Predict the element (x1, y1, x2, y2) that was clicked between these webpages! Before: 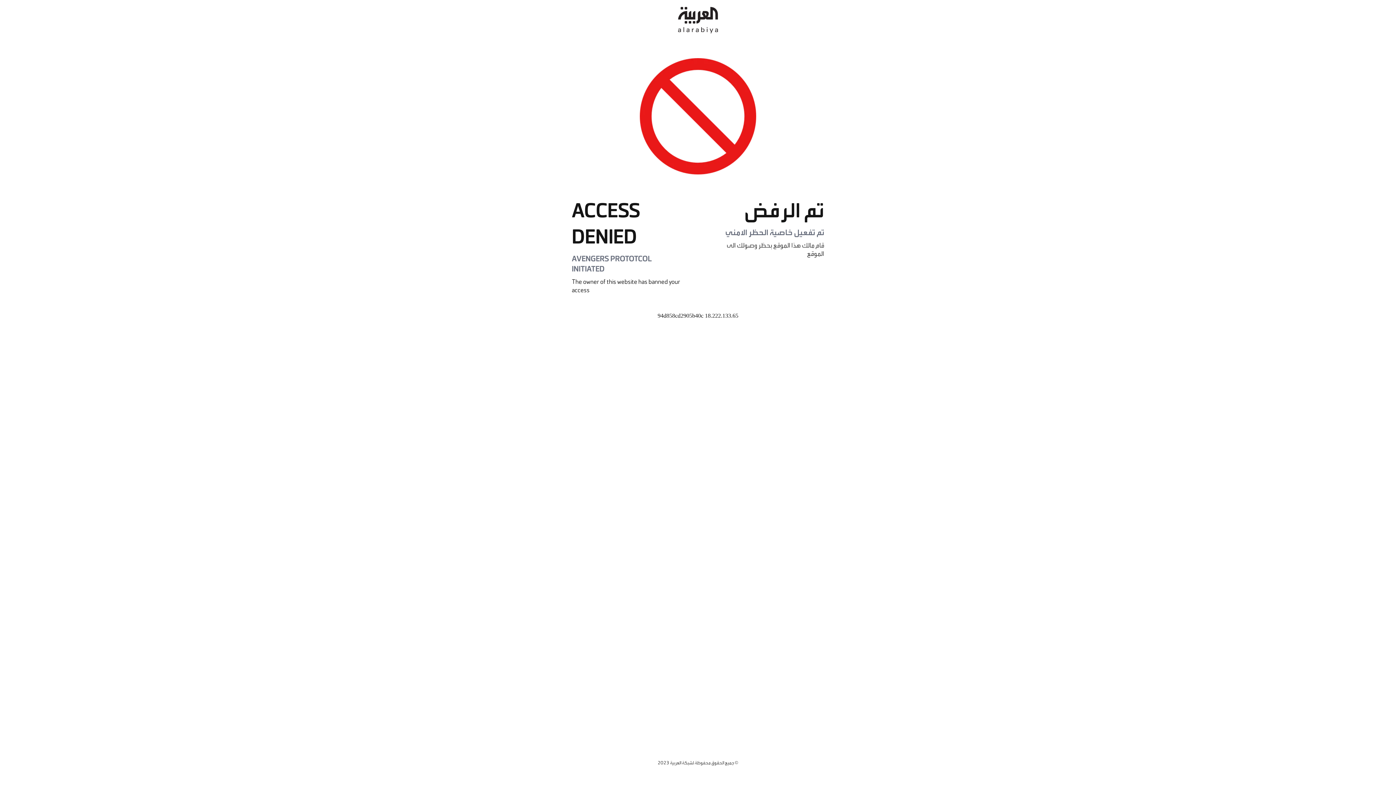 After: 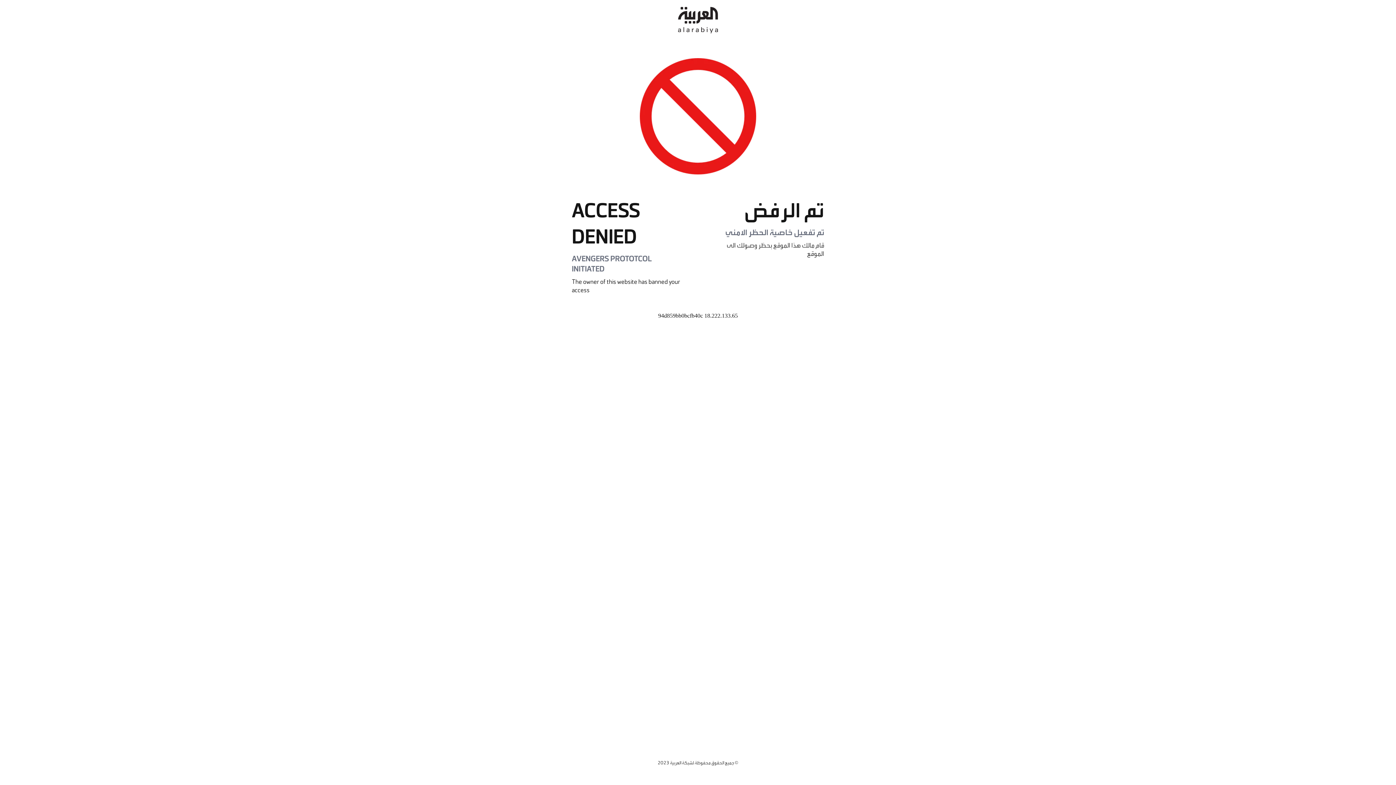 Action: bbox: (678, 0, 718, 40)